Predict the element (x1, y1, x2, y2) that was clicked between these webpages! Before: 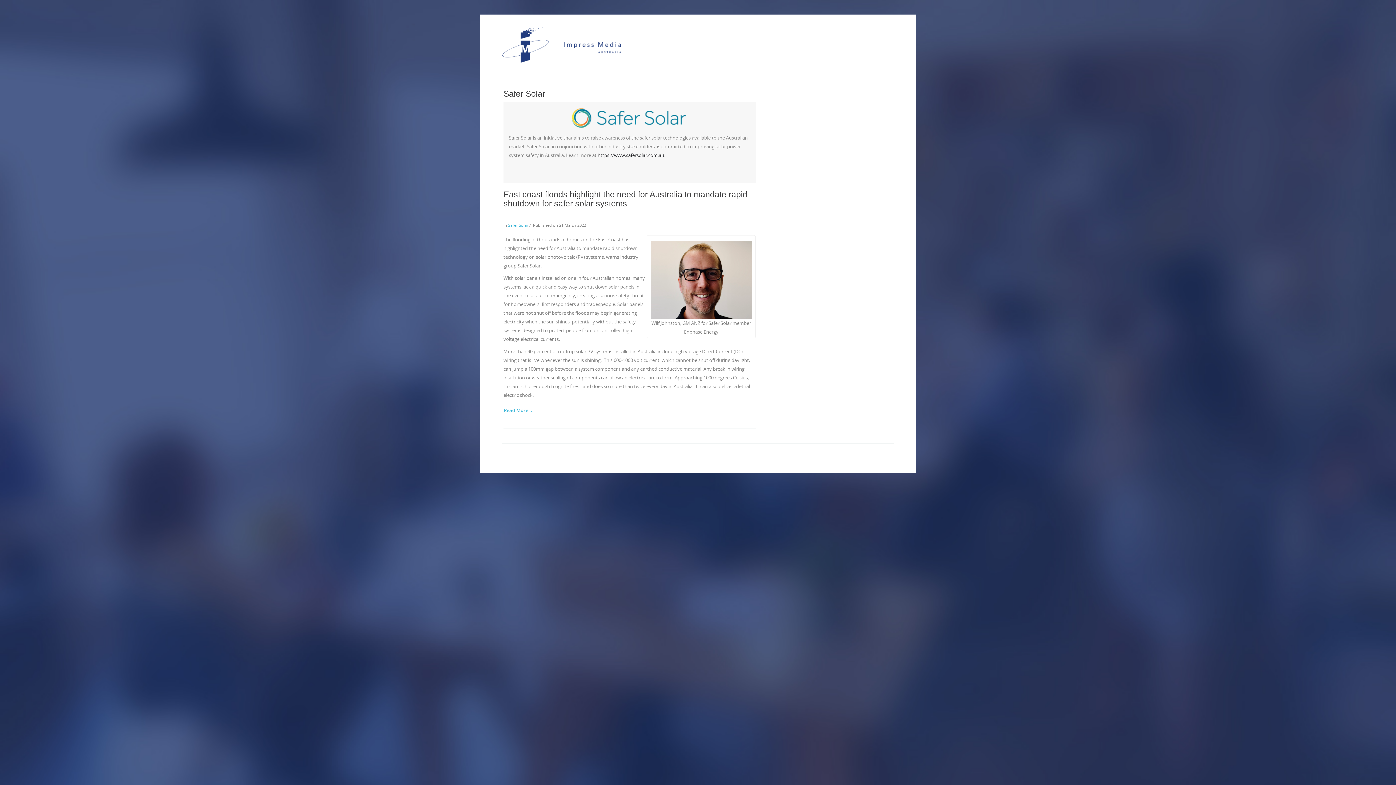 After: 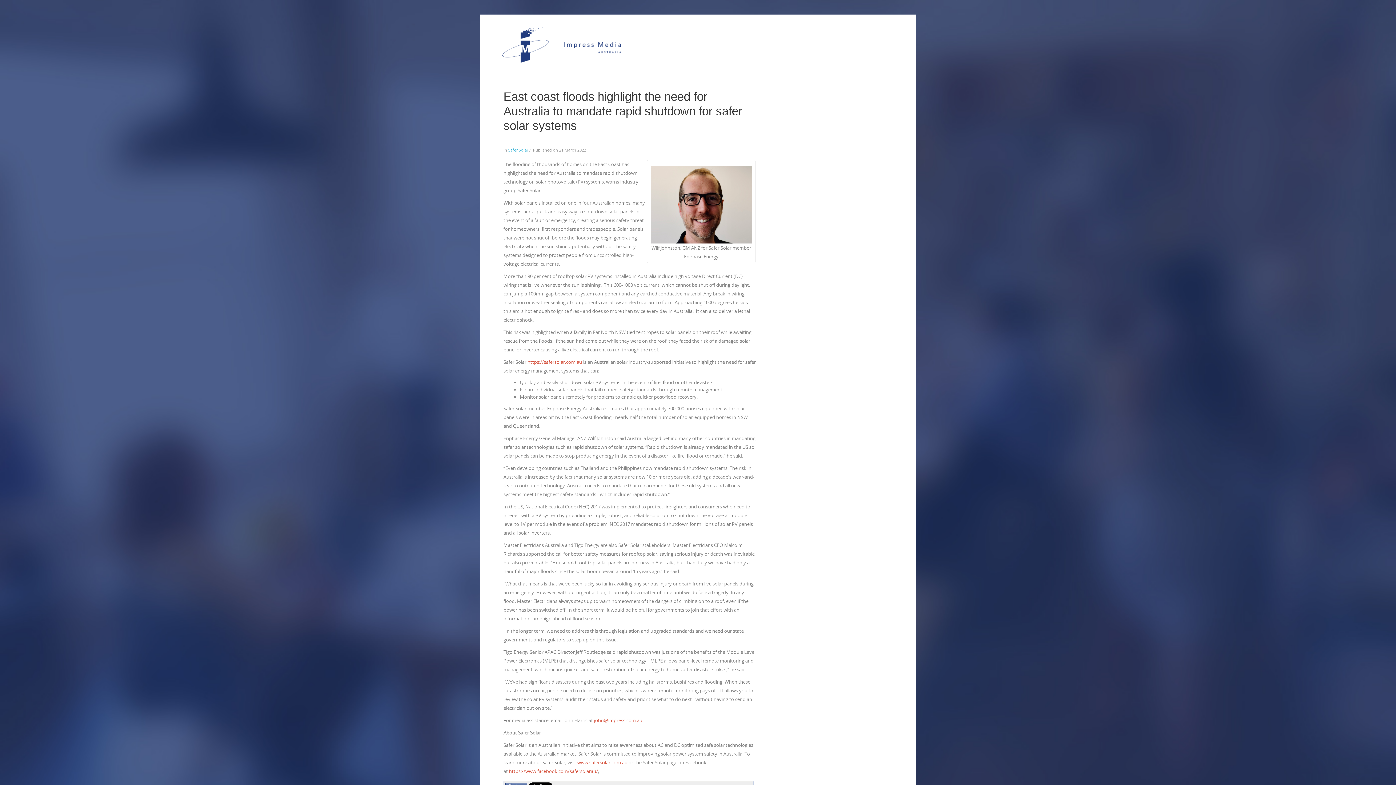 Action: label: East coast floods highlight the need for Australia to mandate rapid shutdown for safer solar systems bbox: (503, 189, 747, 208)